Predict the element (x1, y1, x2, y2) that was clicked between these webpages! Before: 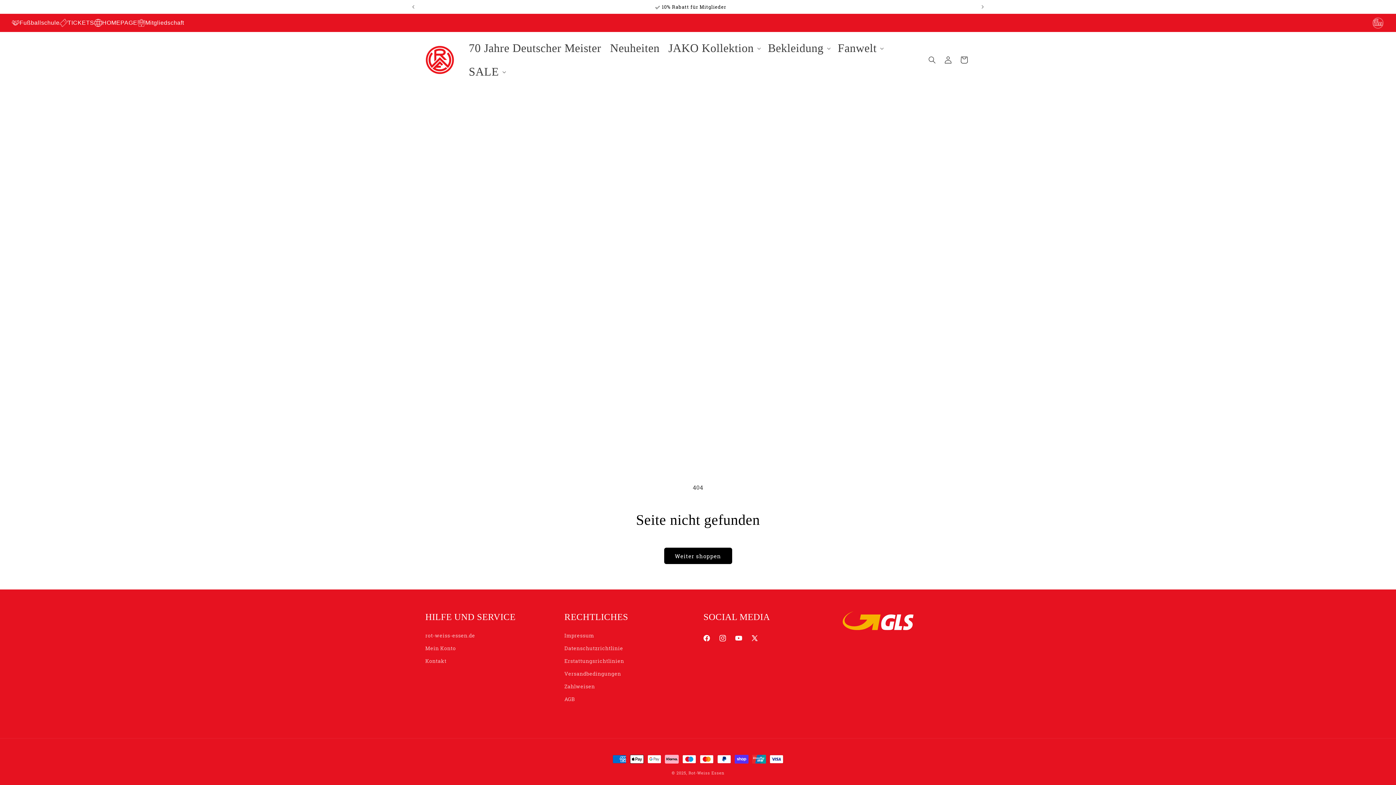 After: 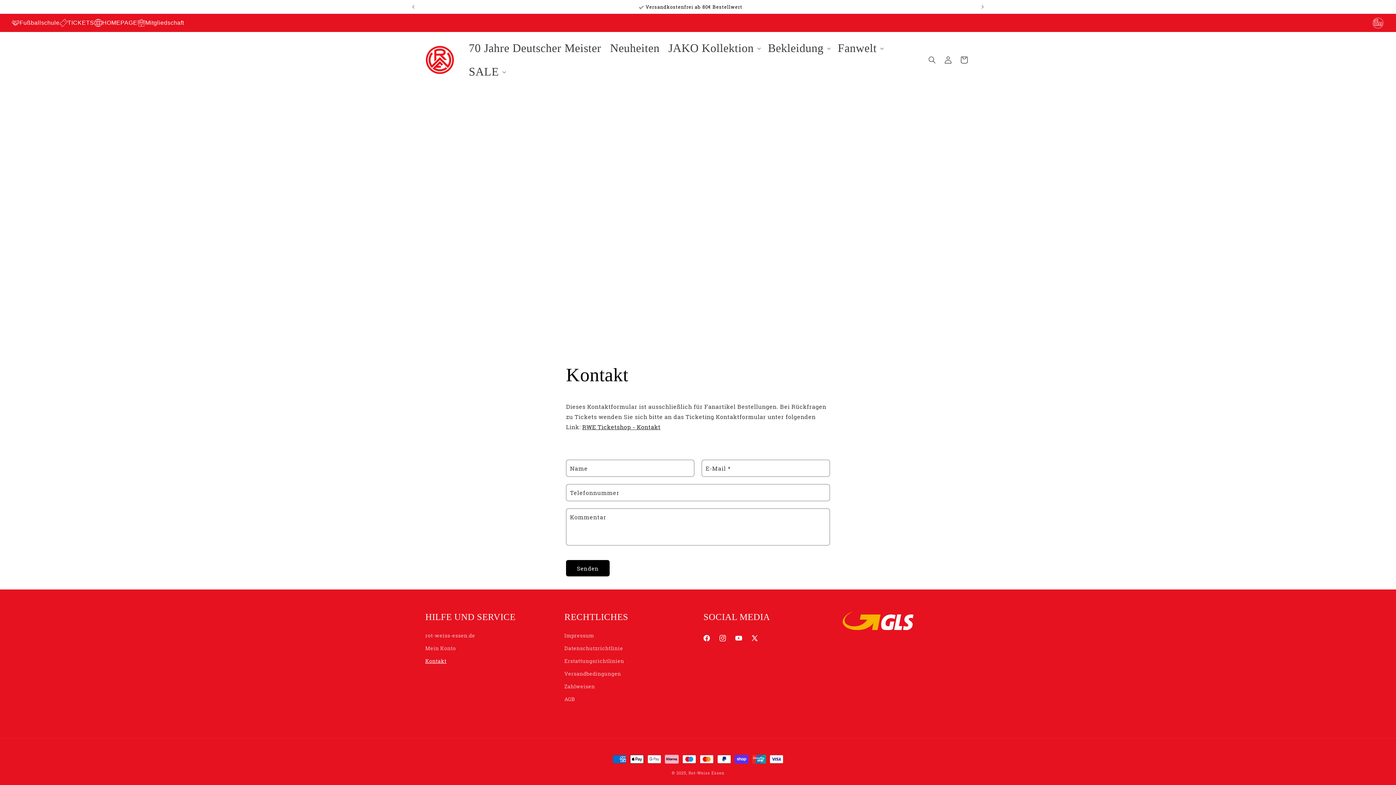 Action: label: Kontakt bbox: (425, 654, 446, 667)